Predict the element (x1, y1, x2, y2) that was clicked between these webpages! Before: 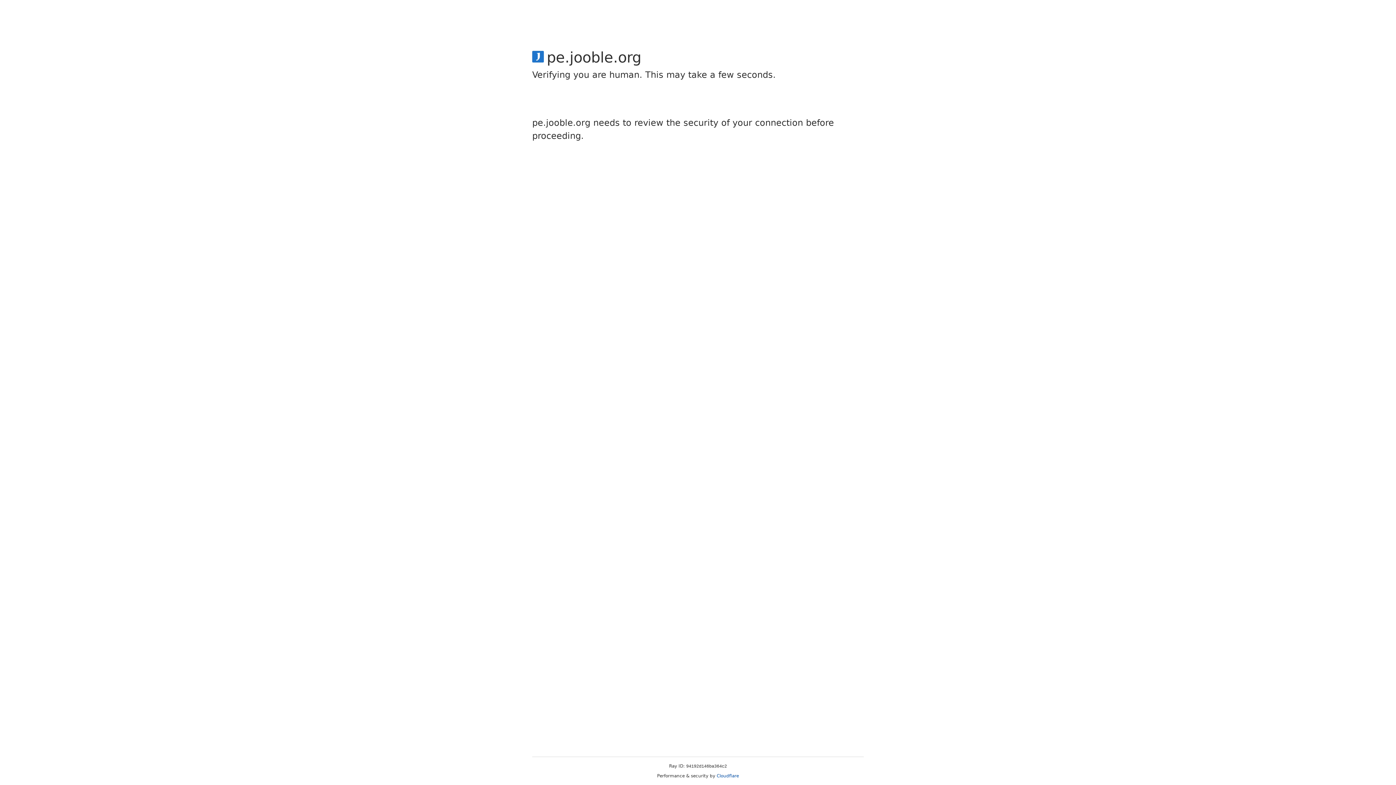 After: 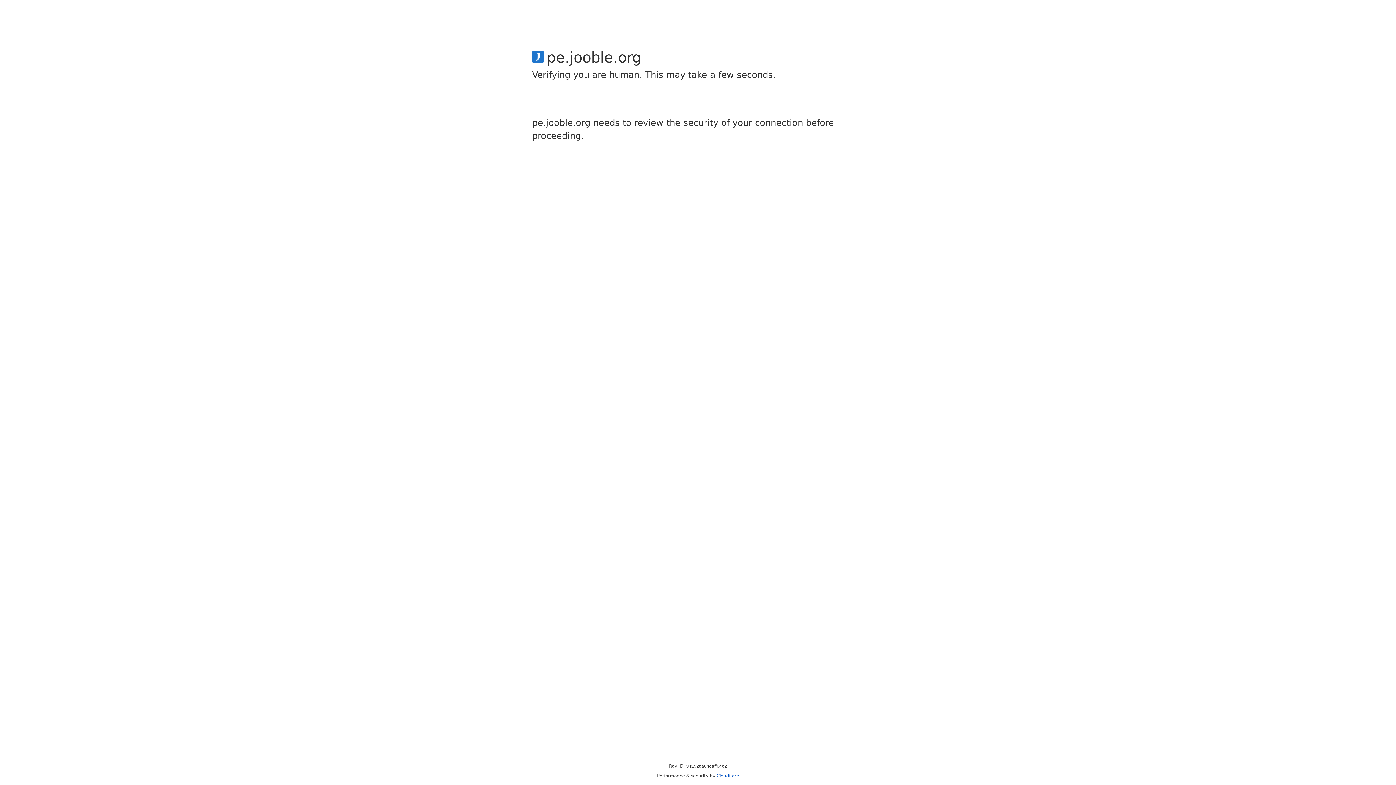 Action: bbox: (716, 773, 739, 778) label: Cloudflare